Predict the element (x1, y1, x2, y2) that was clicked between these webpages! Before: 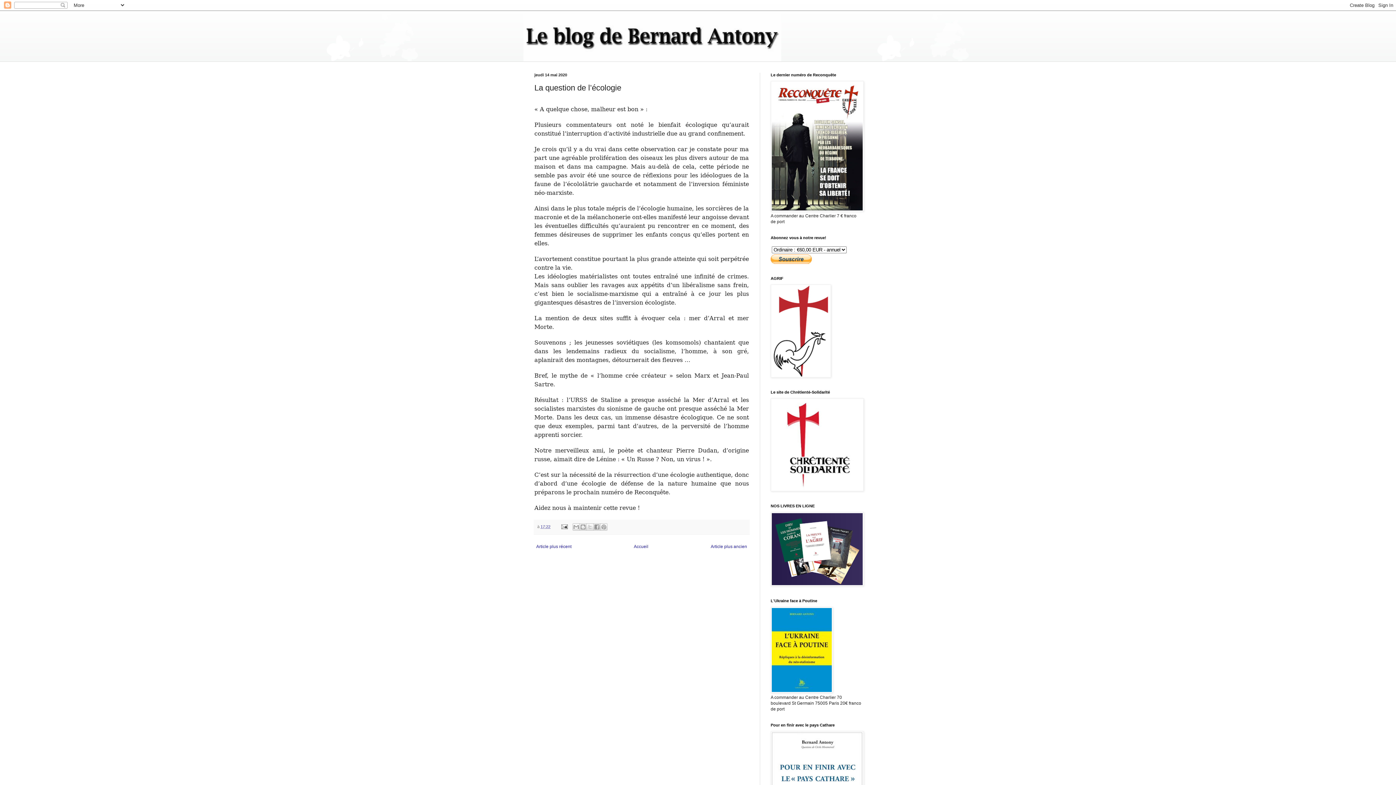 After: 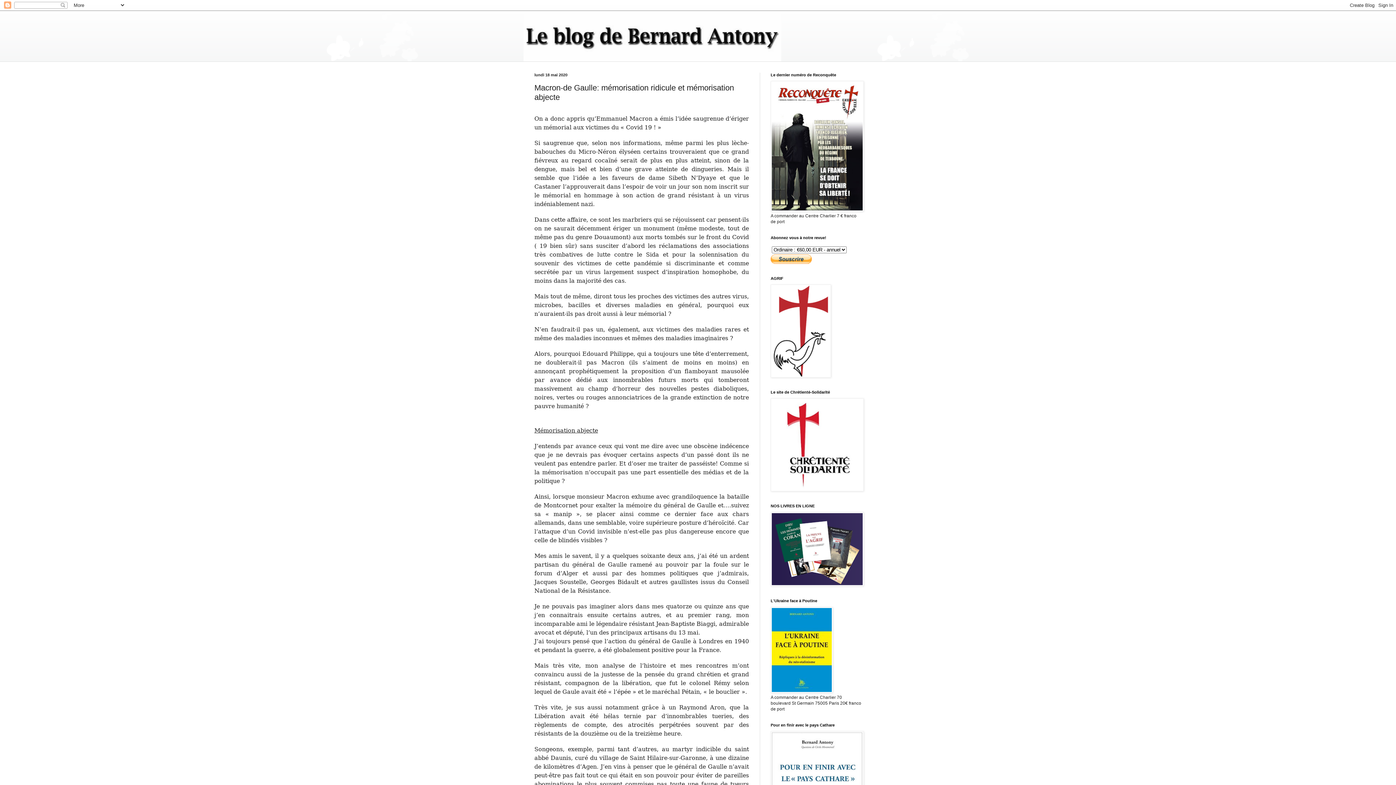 Action: label: Article plus récent bbox: (534, 542, 573, 551)